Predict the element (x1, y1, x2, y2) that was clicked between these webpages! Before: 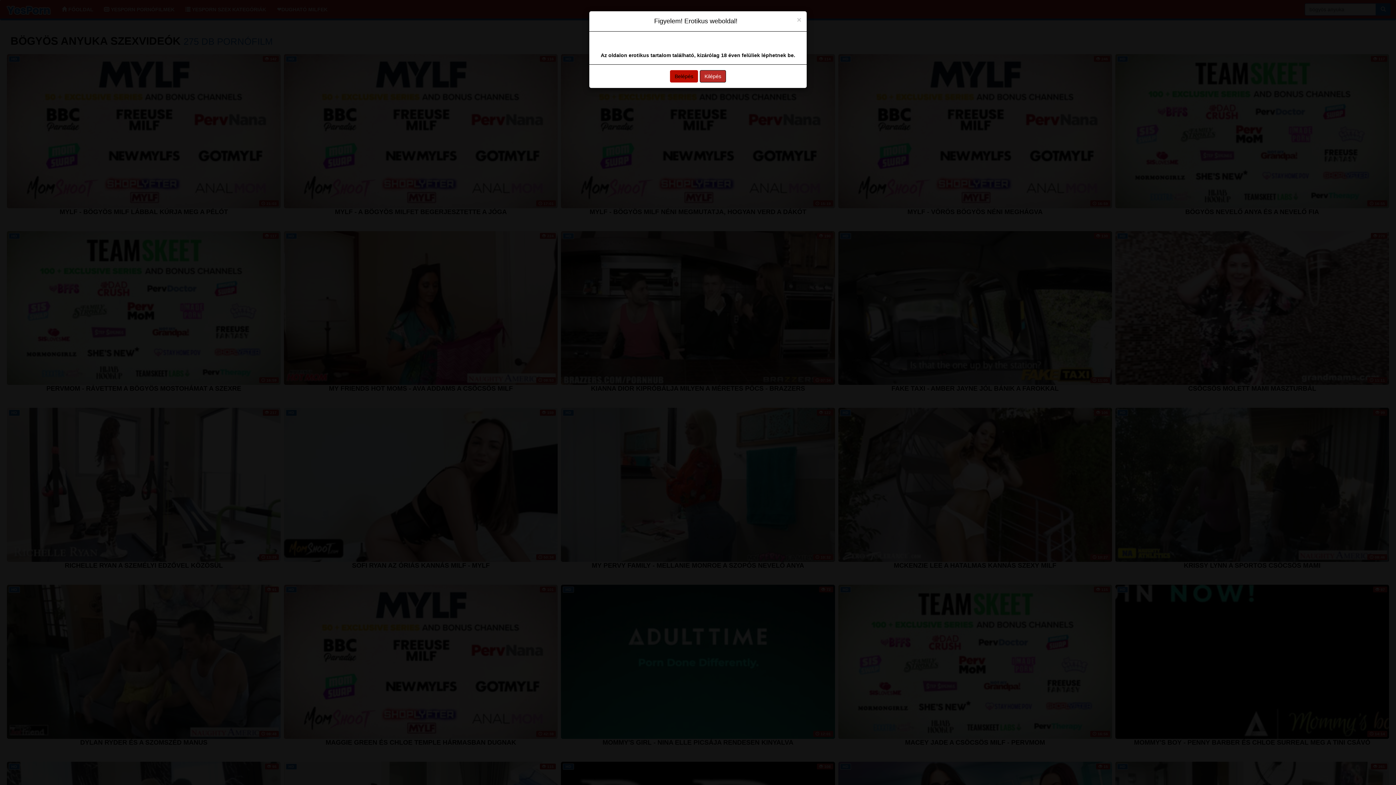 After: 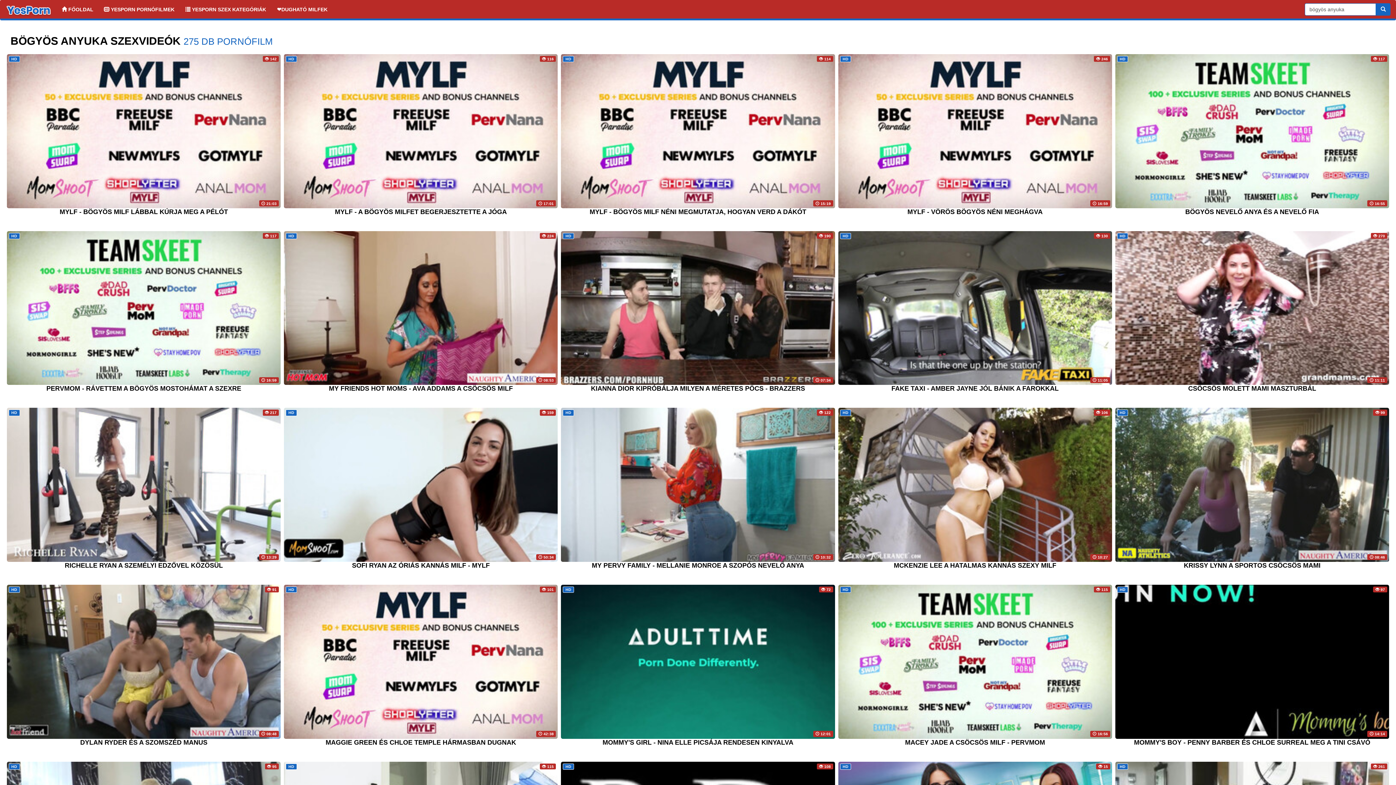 Action: label: Close bbox: (797, 16, 801, 23)